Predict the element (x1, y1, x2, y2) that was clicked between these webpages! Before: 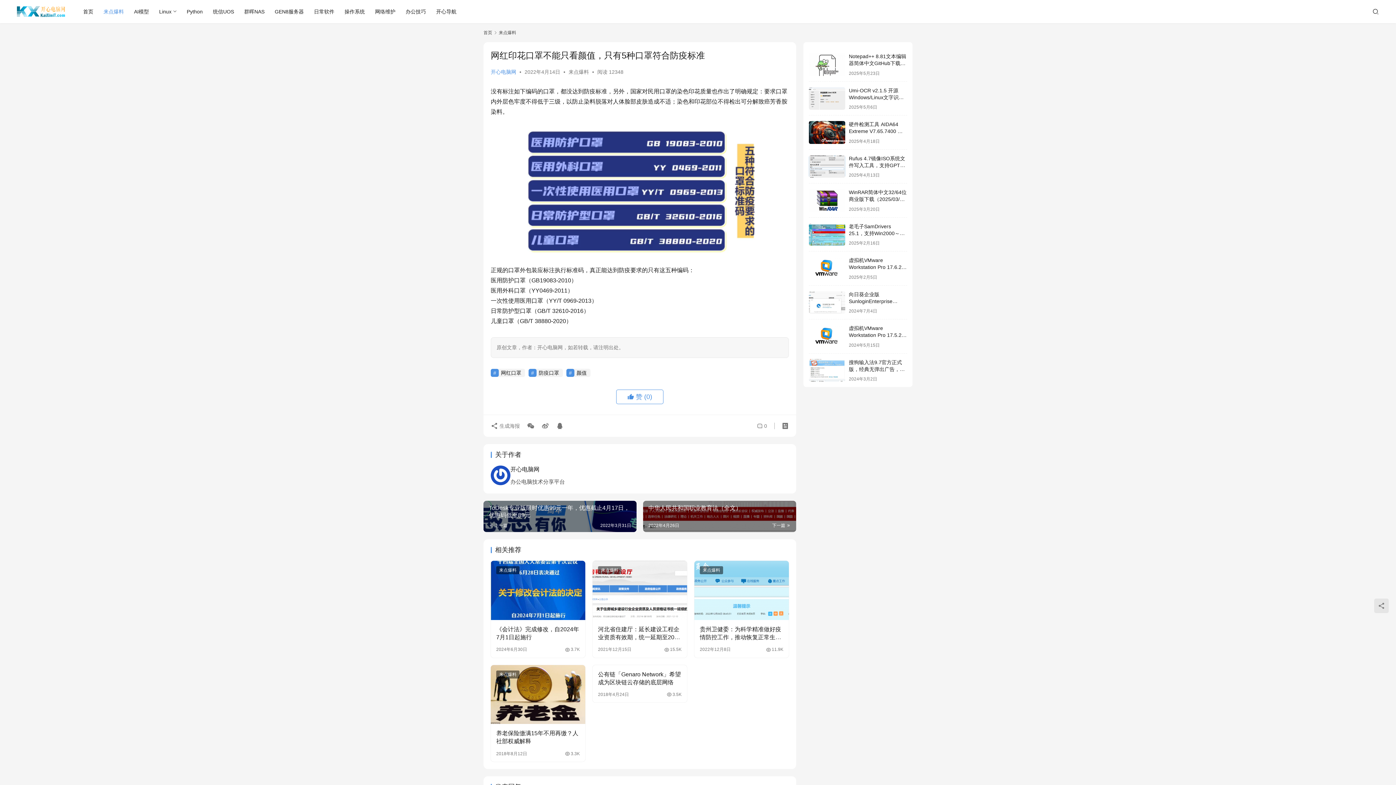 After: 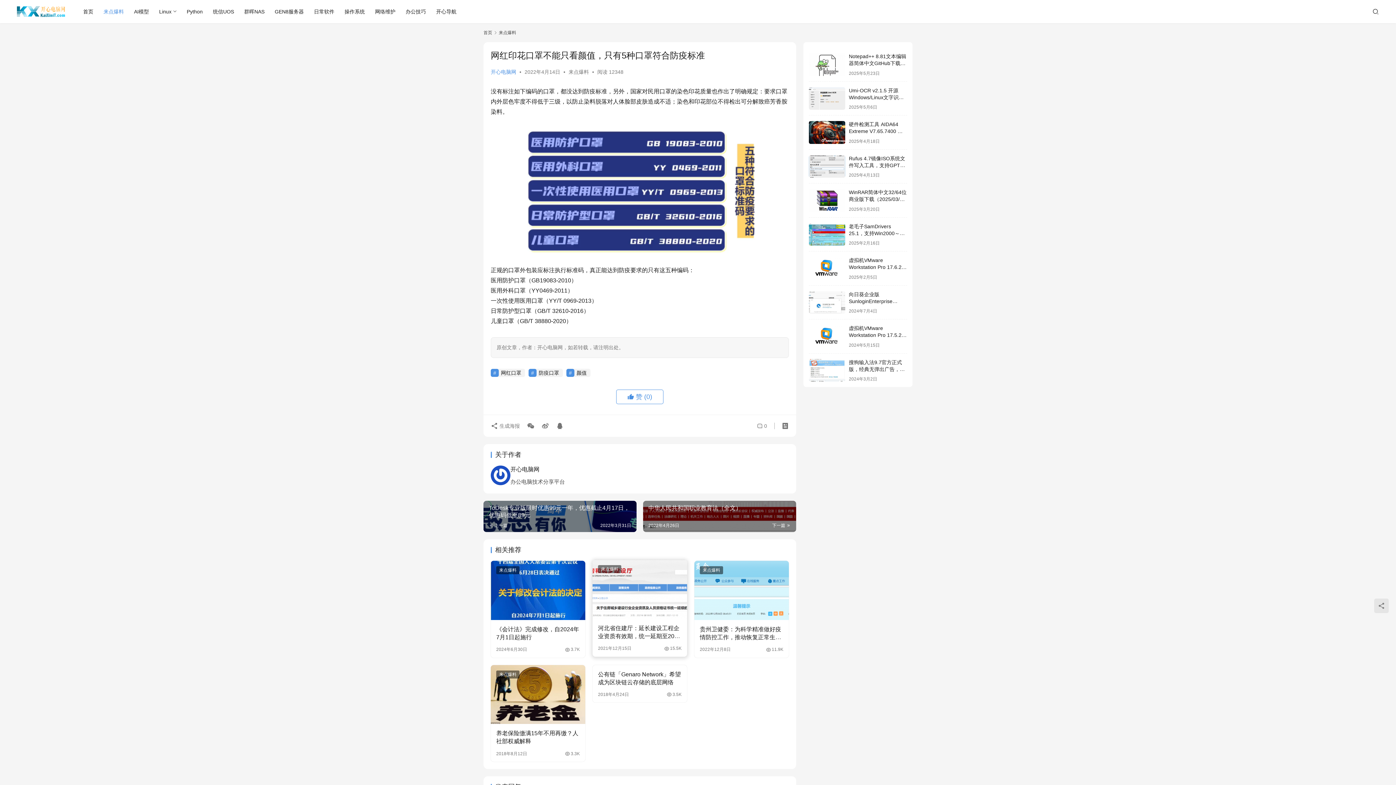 Action: bbox: (592, 561, 687, 620)